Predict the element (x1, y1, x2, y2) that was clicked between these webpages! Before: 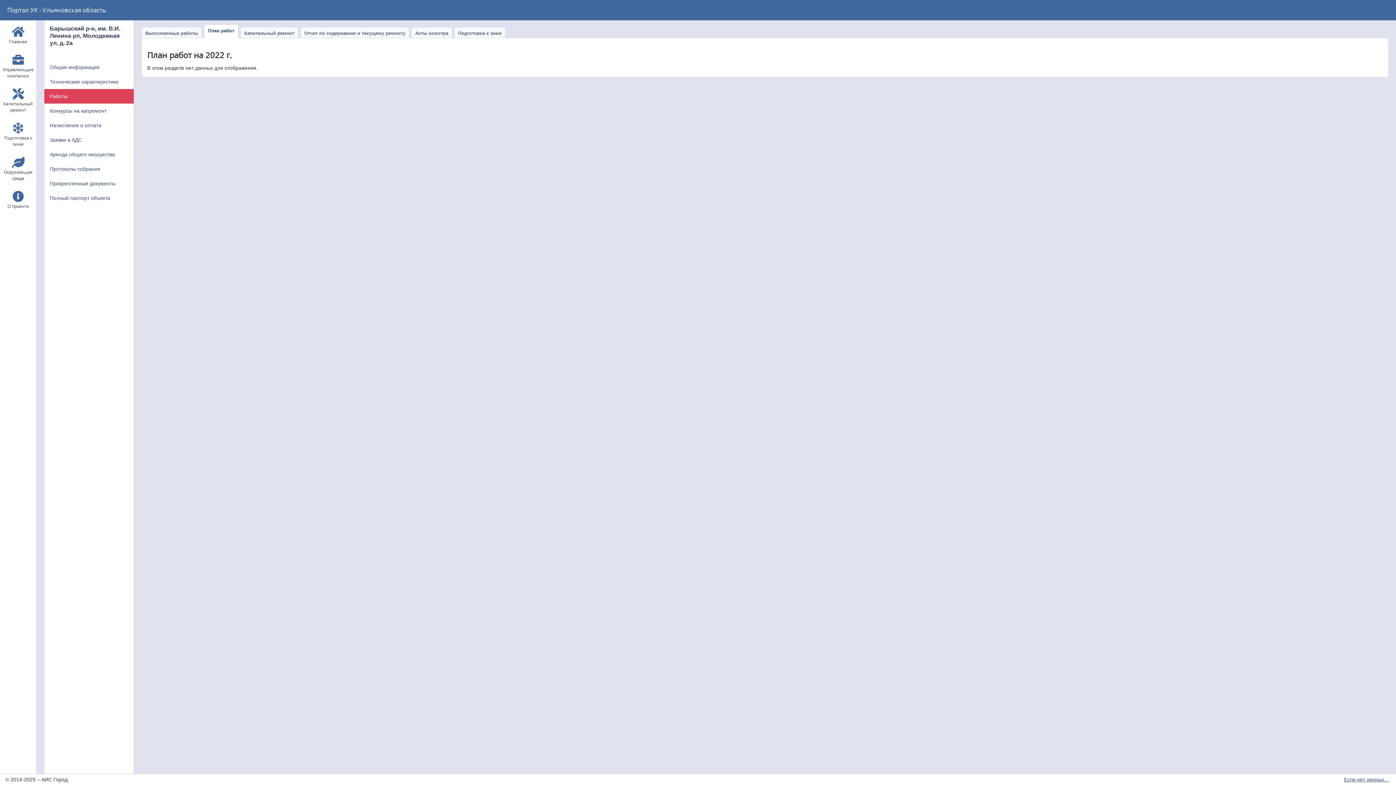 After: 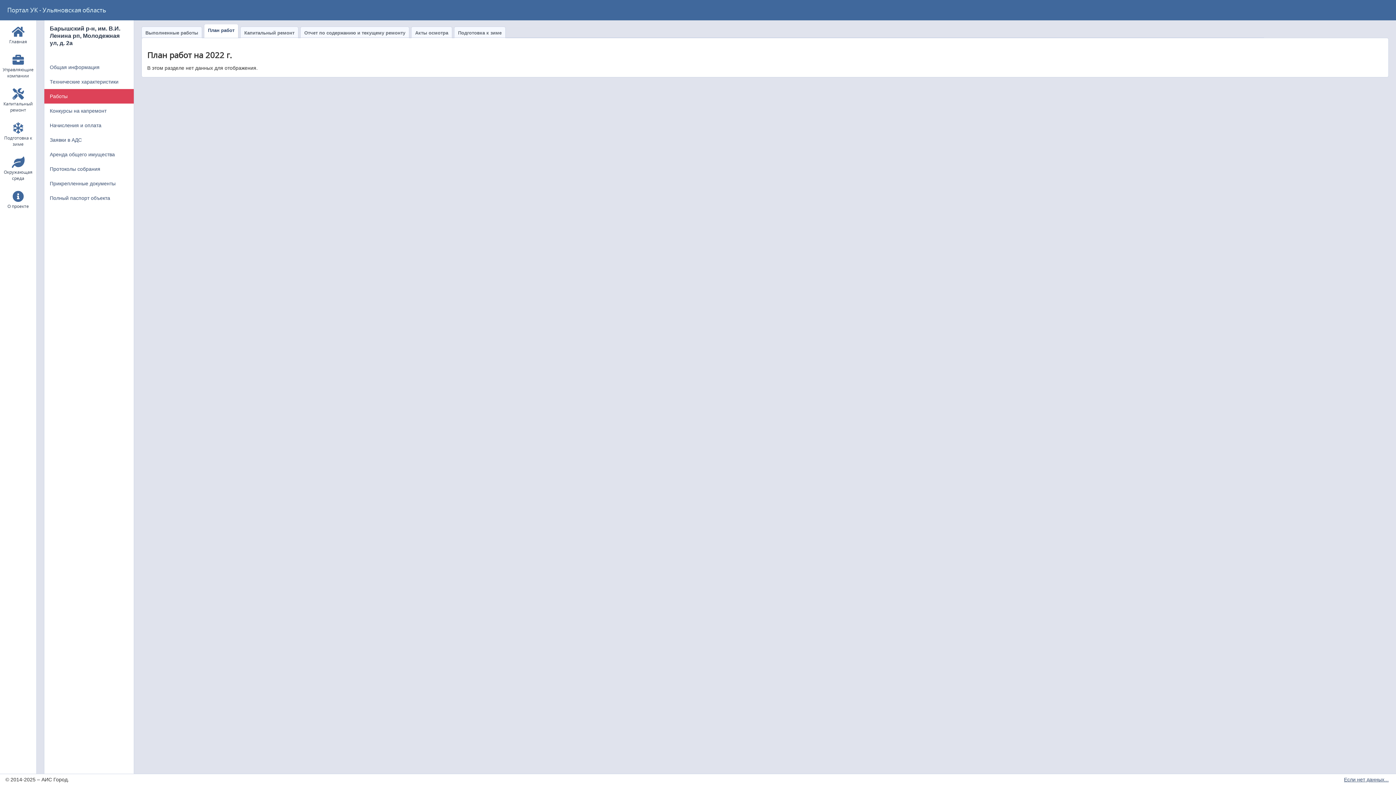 Action: label: План работ bbox: (204, 24, 238, 38)